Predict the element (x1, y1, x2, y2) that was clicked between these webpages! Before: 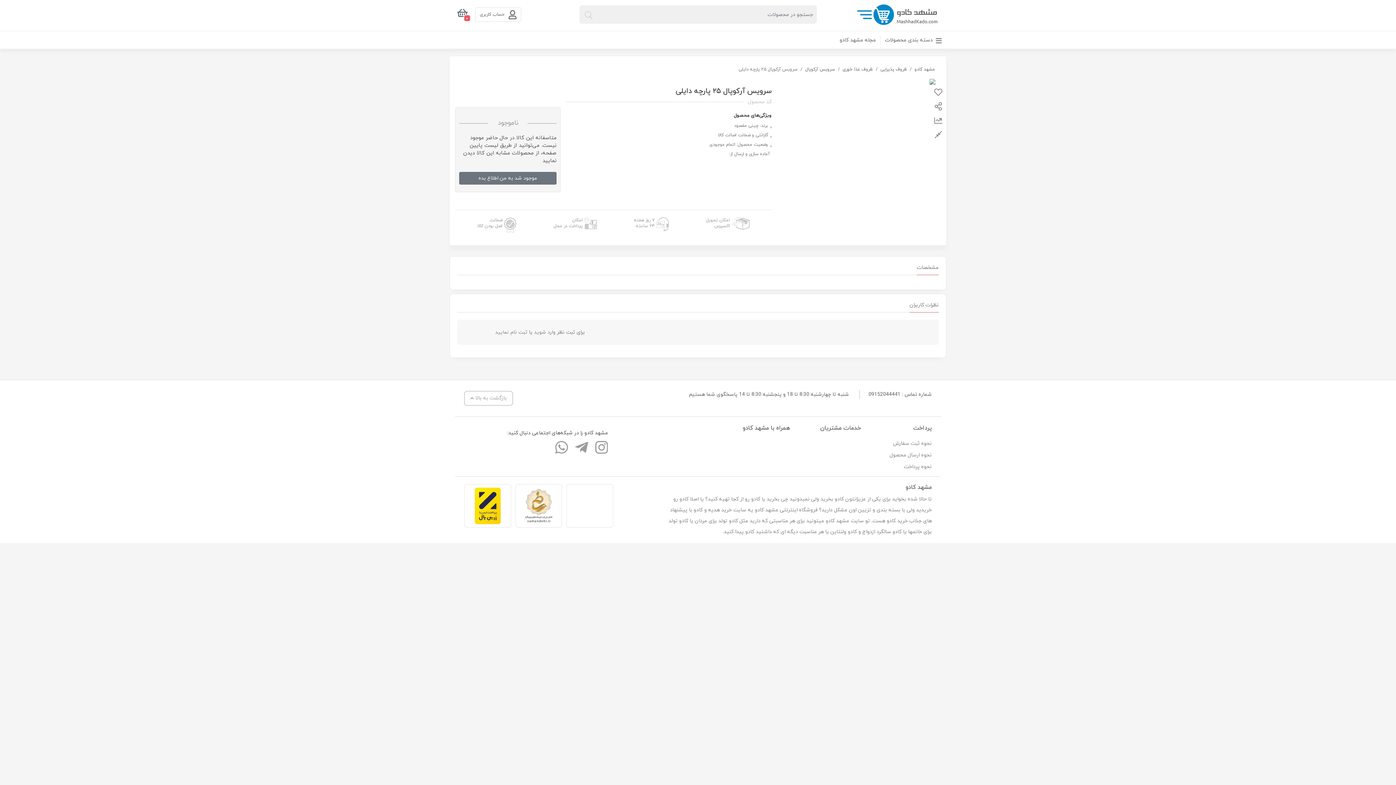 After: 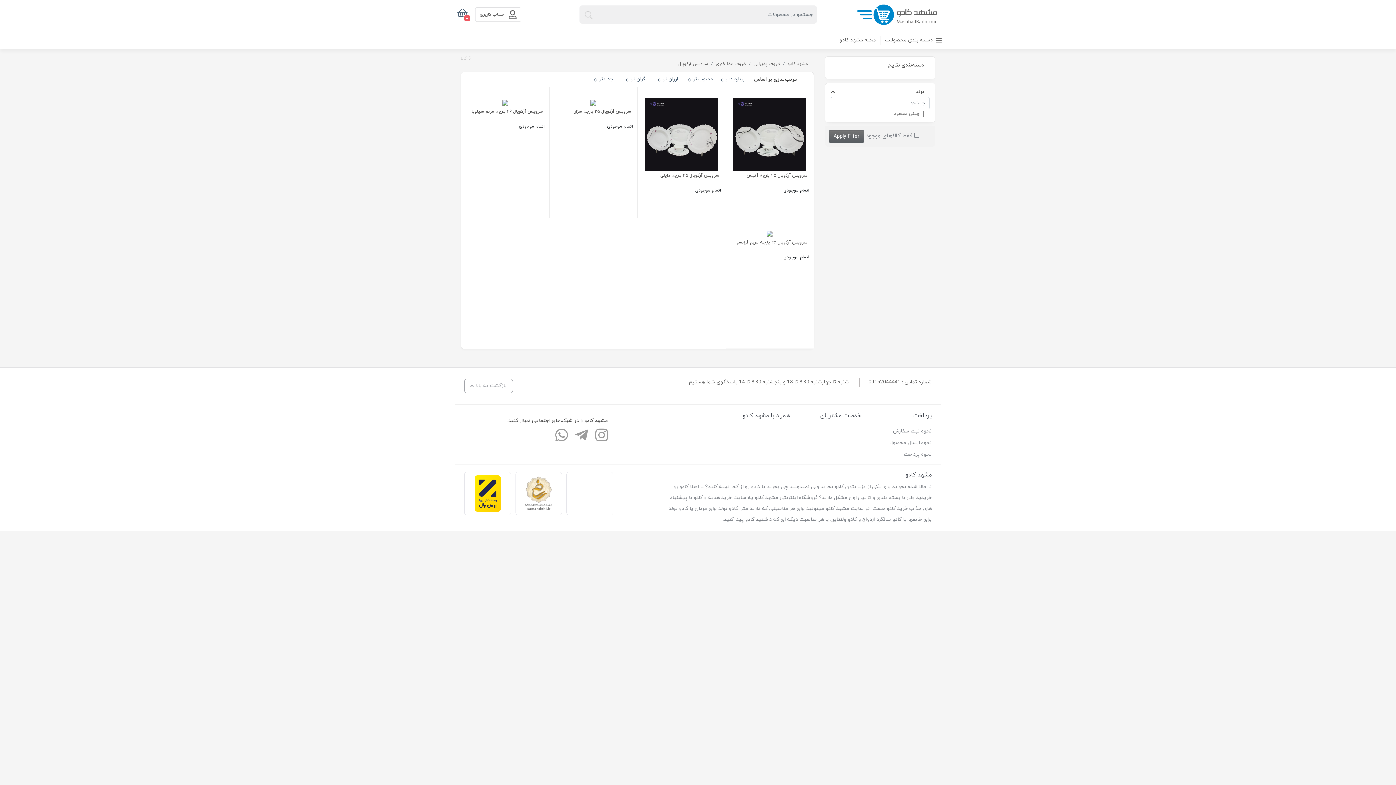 Action: bbox: (805, 66, 835, 72) label: سرویس آرکوپال